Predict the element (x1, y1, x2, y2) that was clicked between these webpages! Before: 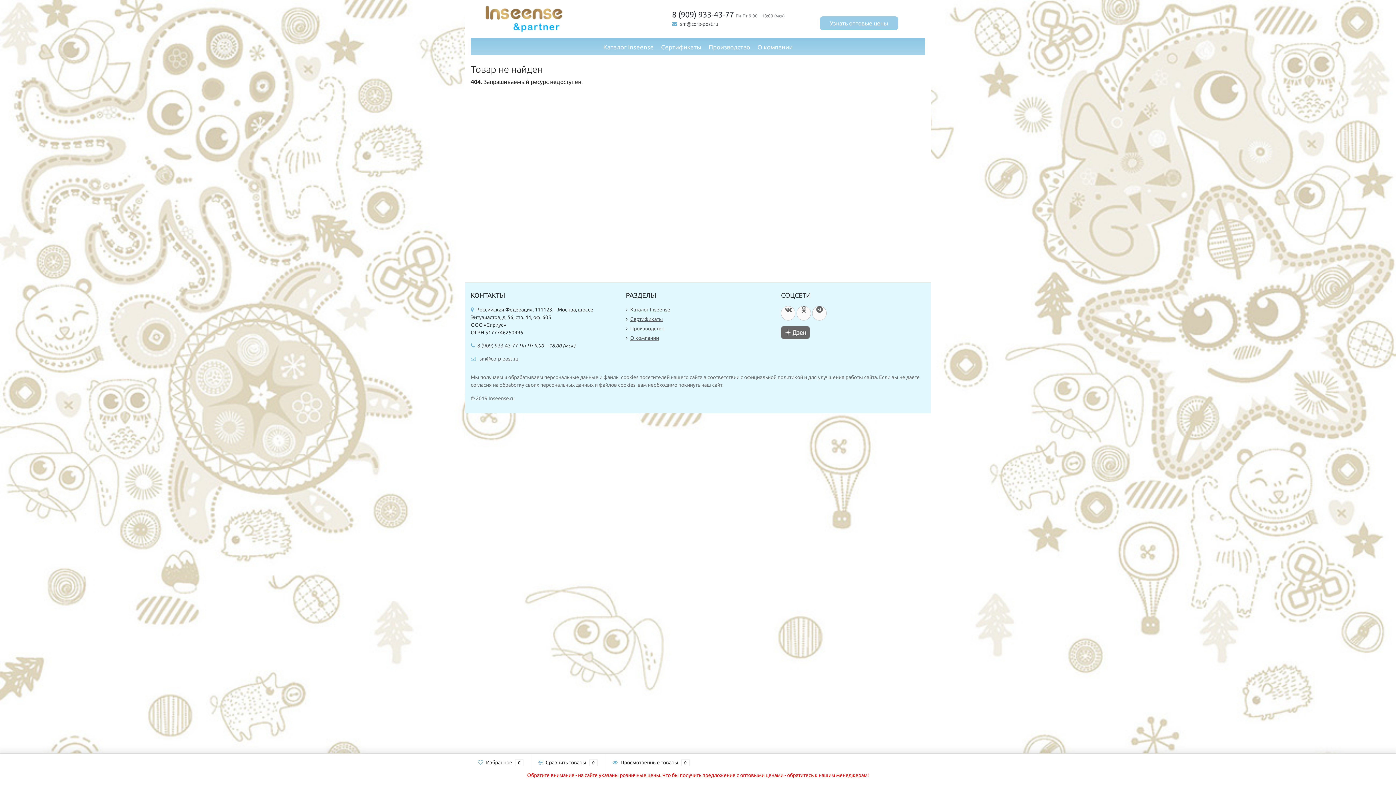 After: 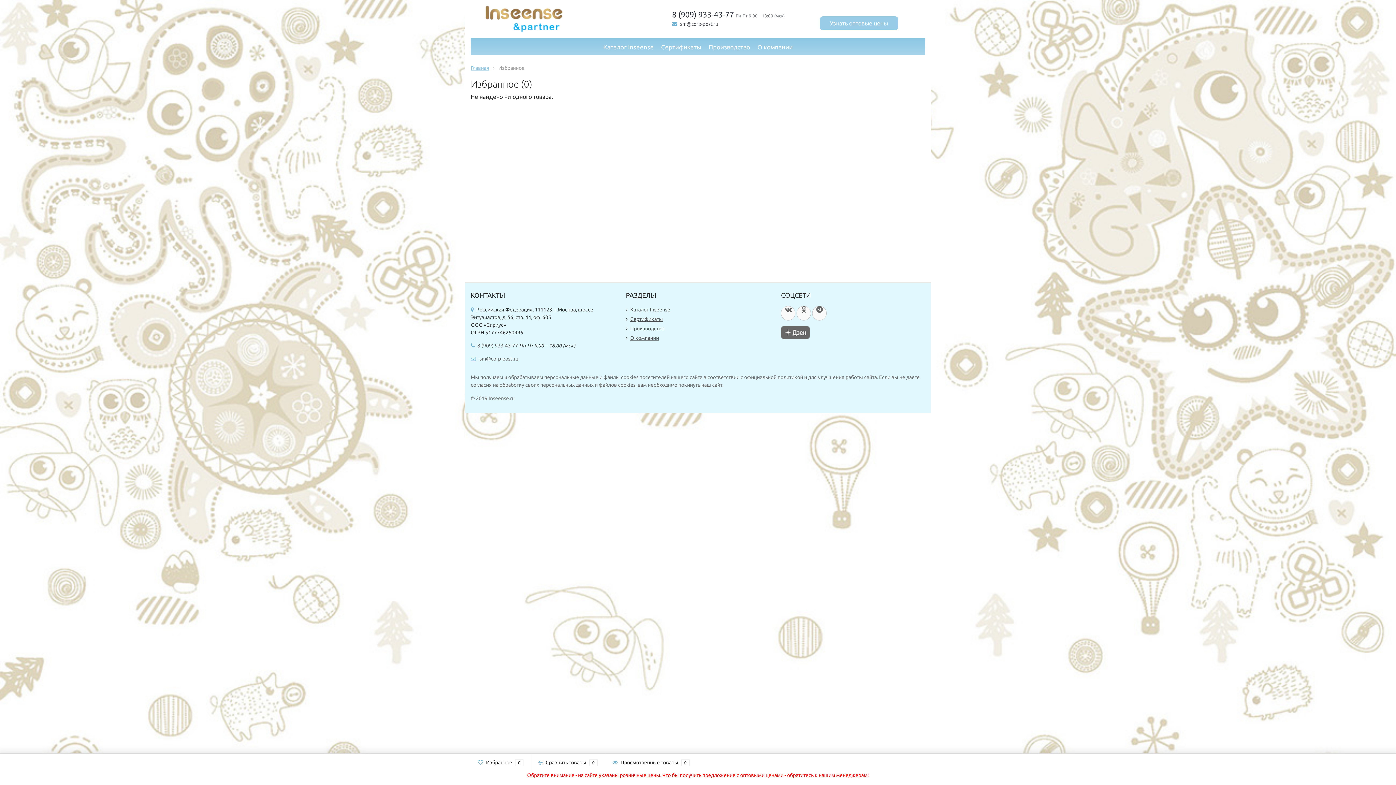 Action: bbox: (470, 754, 530, 772) label:  Избранное 0